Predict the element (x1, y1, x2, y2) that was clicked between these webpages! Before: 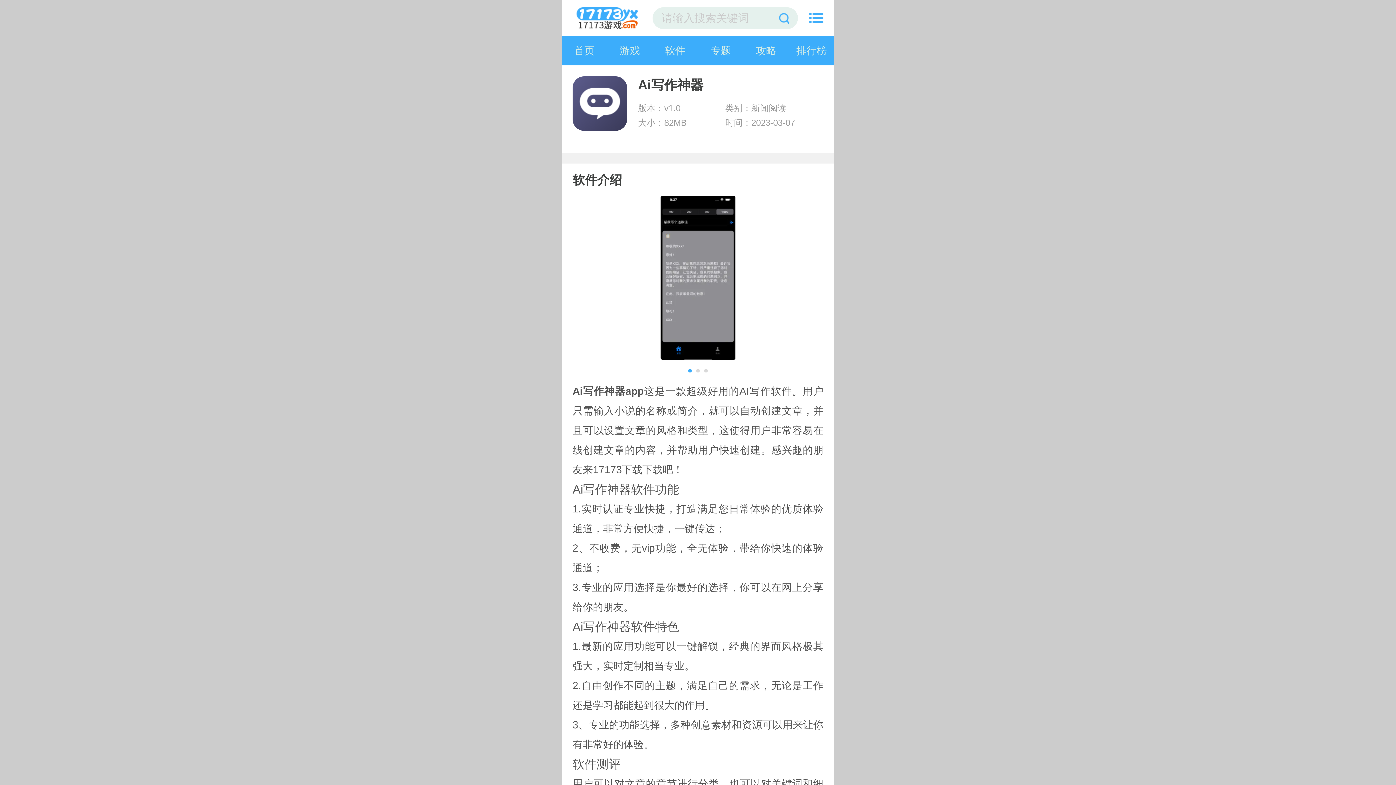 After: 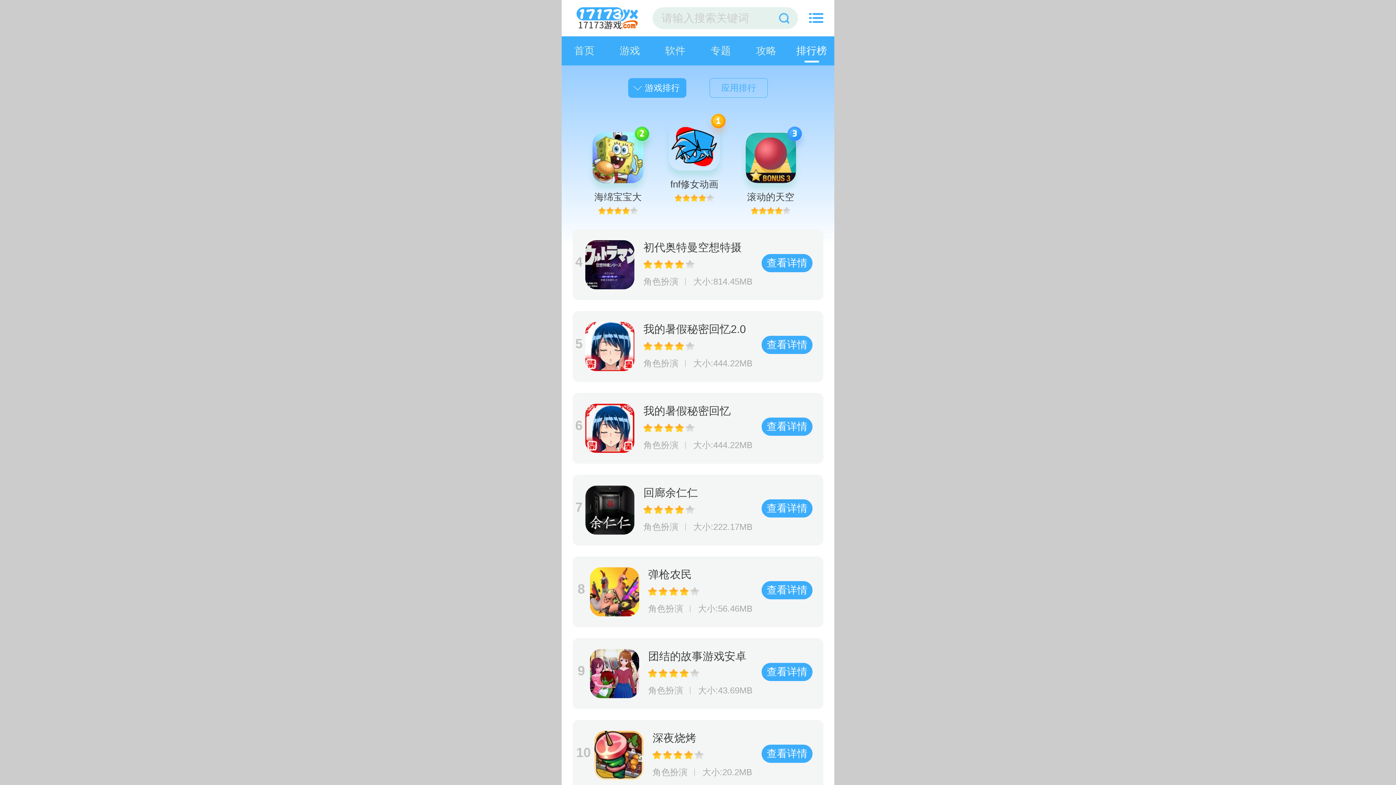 Action: bbox: (789, 36, 834, 65) label: 排行榜